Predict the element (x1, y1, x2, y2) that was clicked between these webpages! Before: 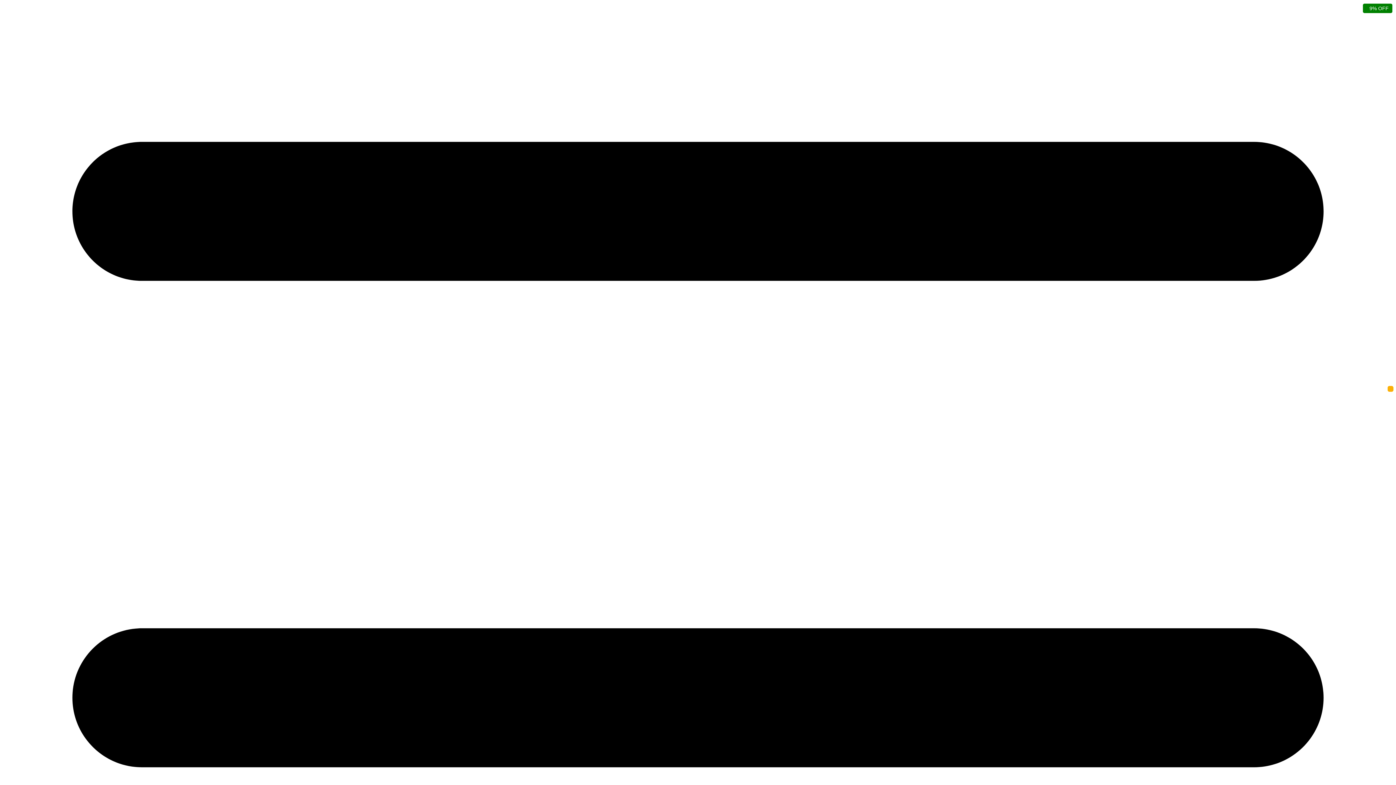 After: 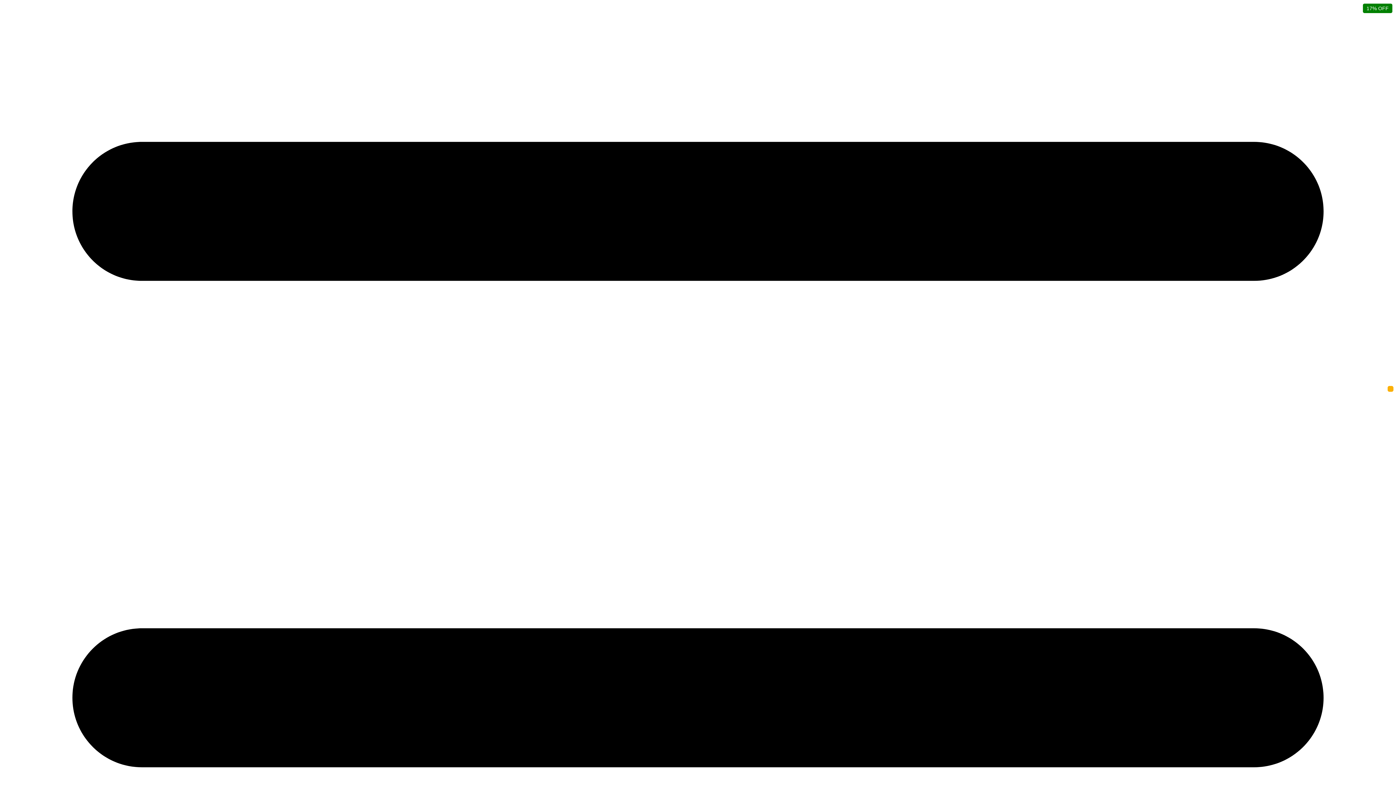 Action: label: Buscar bbox: (1388, 386, 1393, 392)